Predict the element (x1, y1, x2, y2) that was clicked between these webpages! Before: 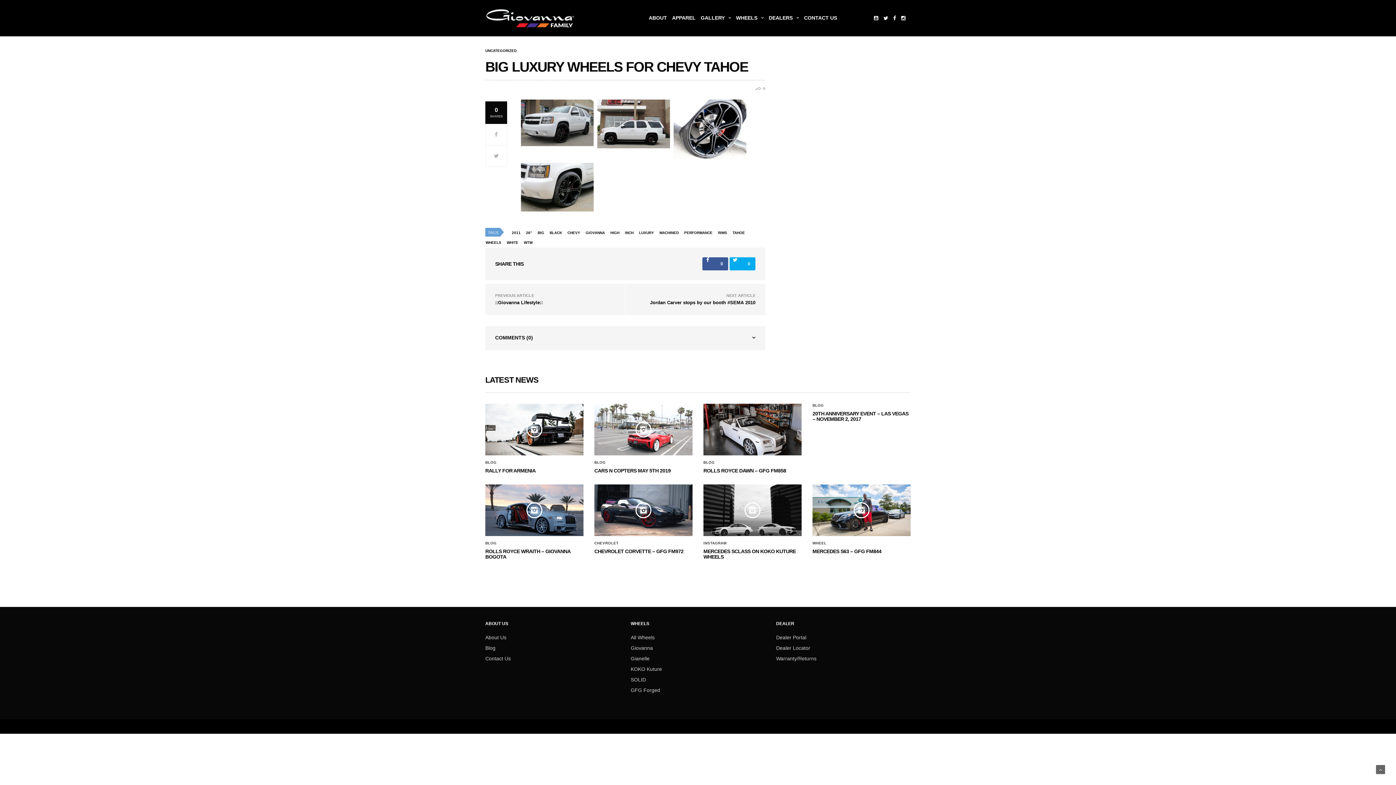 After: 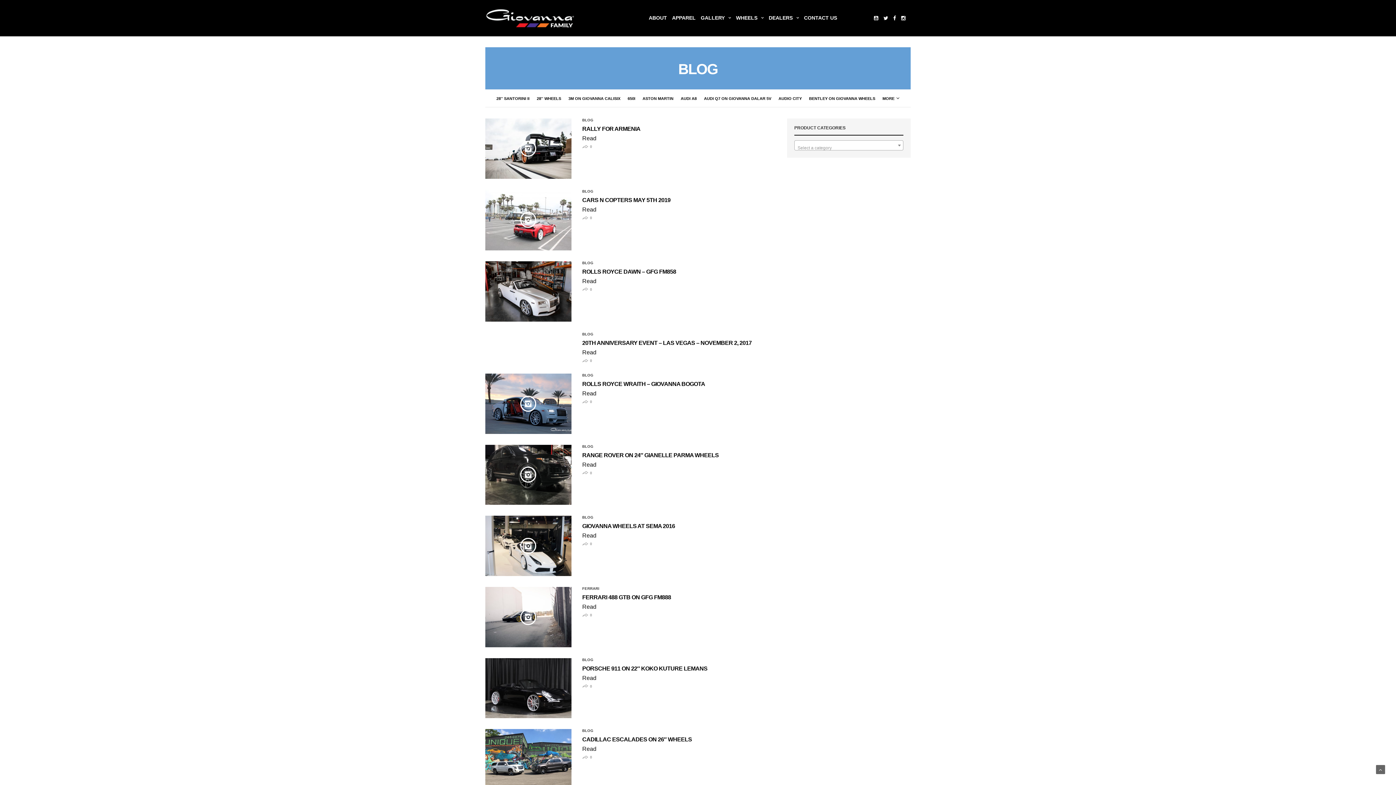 Action: bbox: (485, 461, 496, 464) label: BLOG